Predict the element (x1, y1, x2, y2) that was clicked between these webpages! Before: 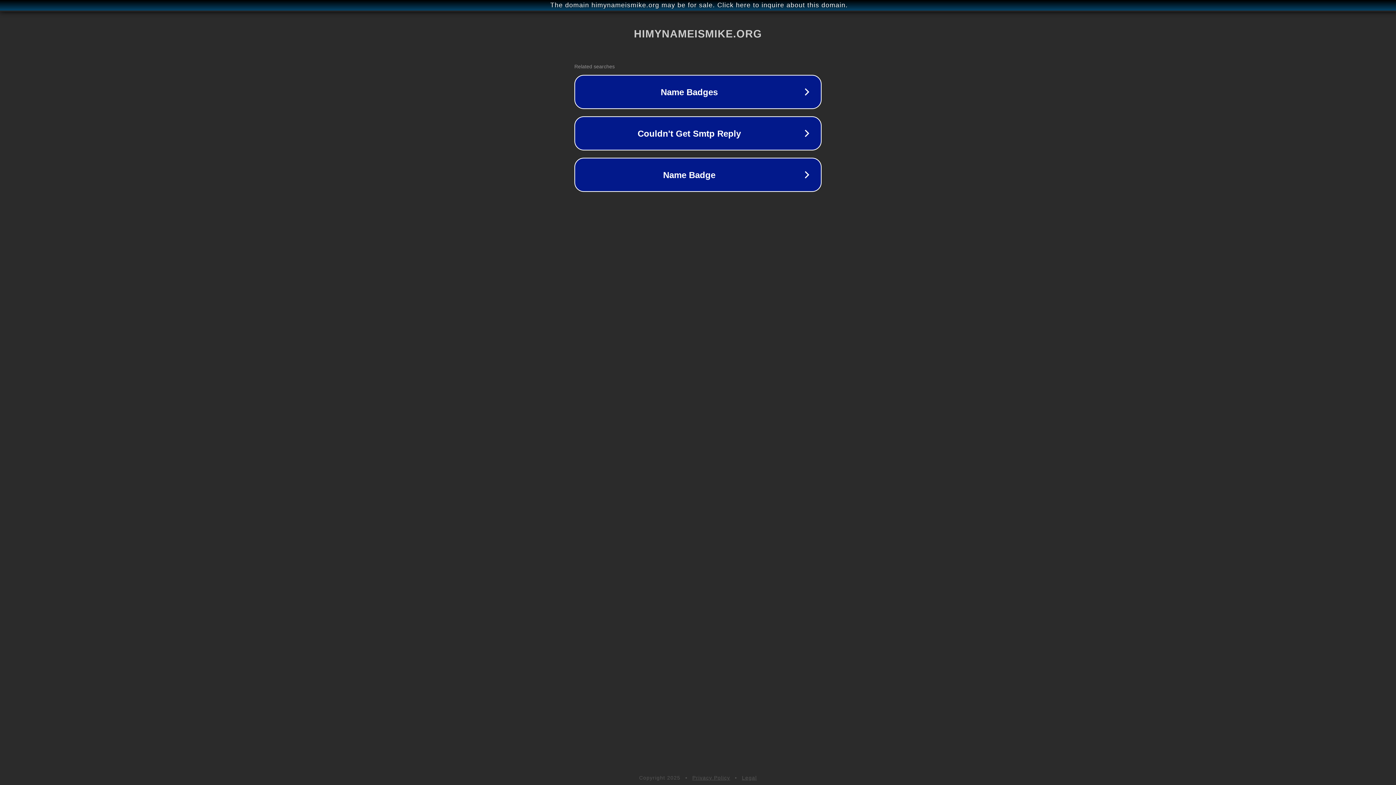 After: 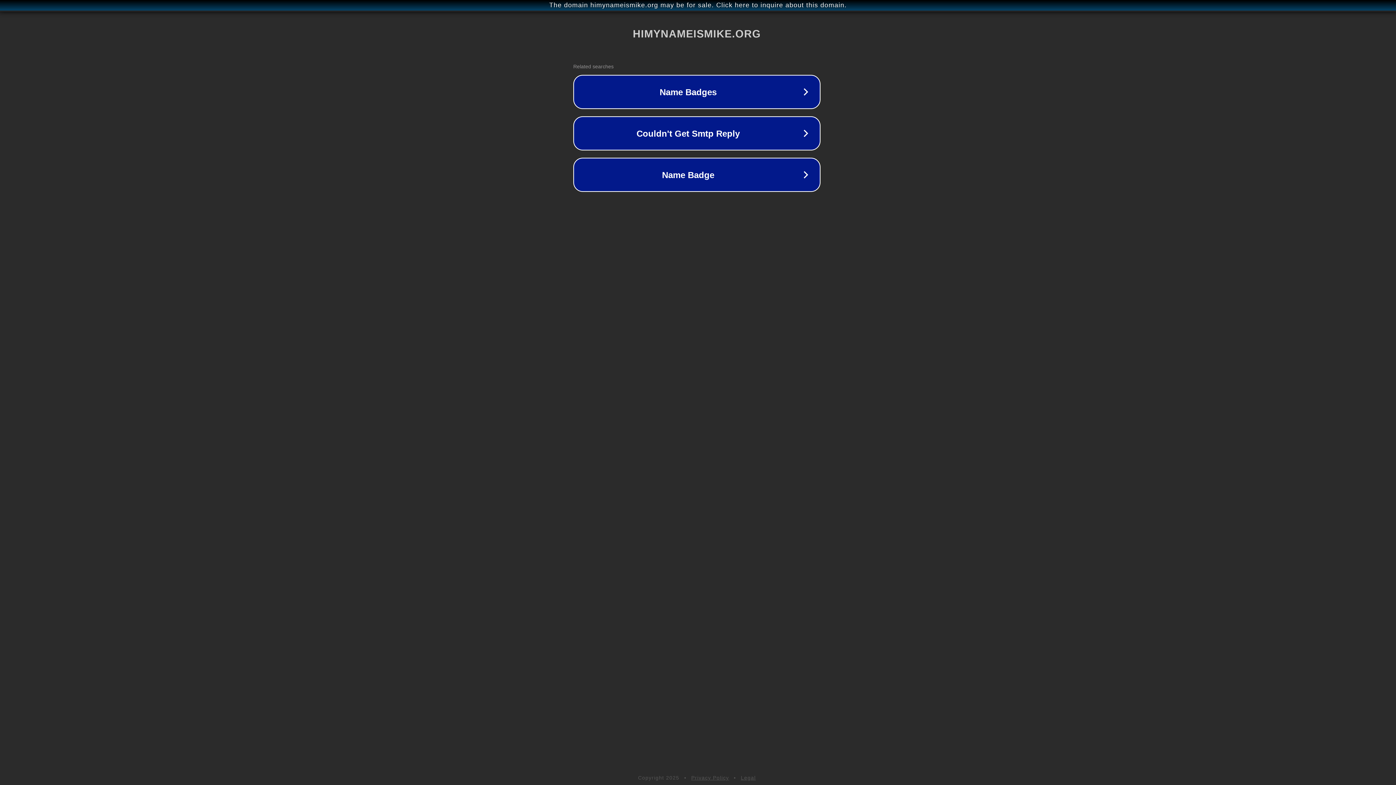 Action: label: The domain himynameismike.org may be for sale. Click here to inquire about this domain. bbox: (1, 1, 1397, 9)